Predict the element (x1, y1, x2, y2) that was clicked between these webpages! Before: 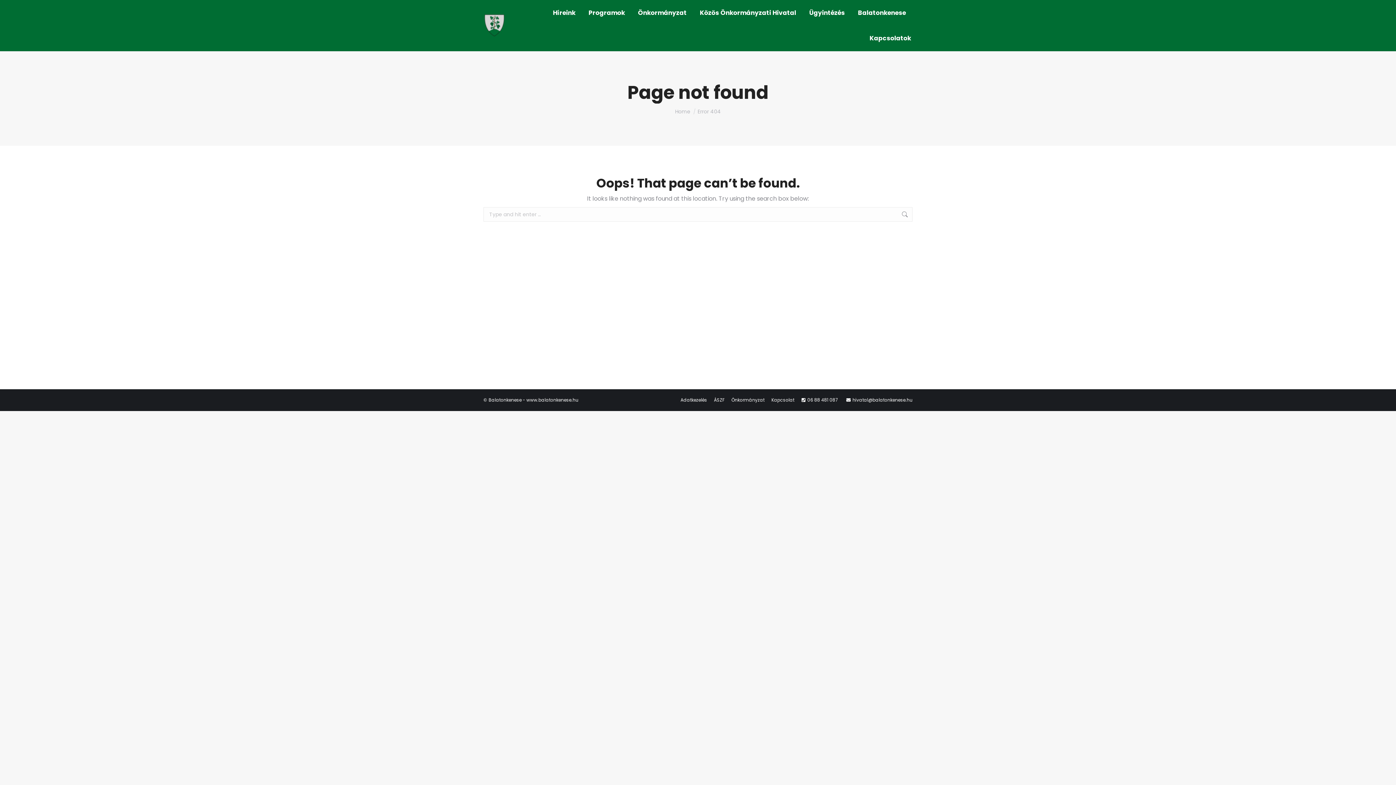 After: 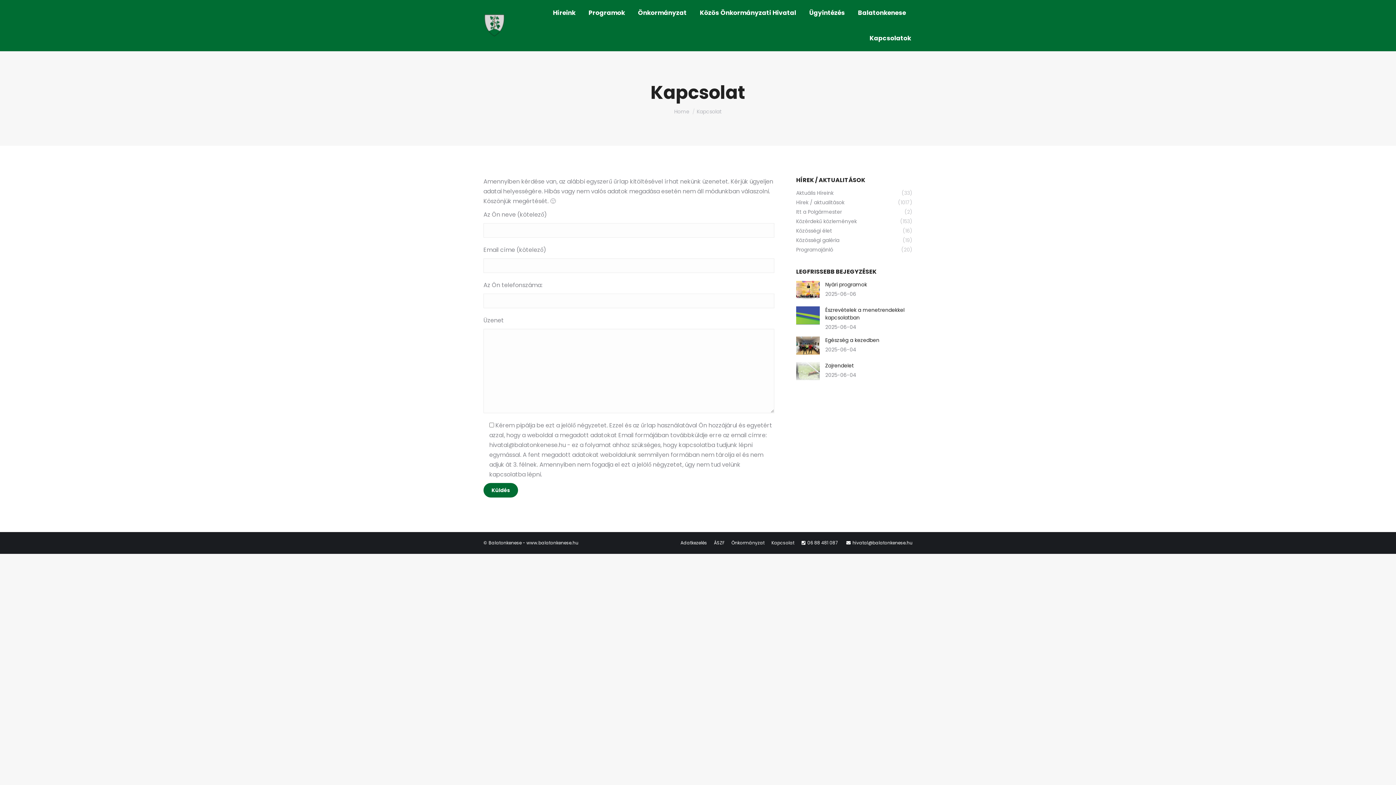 Action: bbox: (868, 32, 912, 43) label: Kapcsolatok